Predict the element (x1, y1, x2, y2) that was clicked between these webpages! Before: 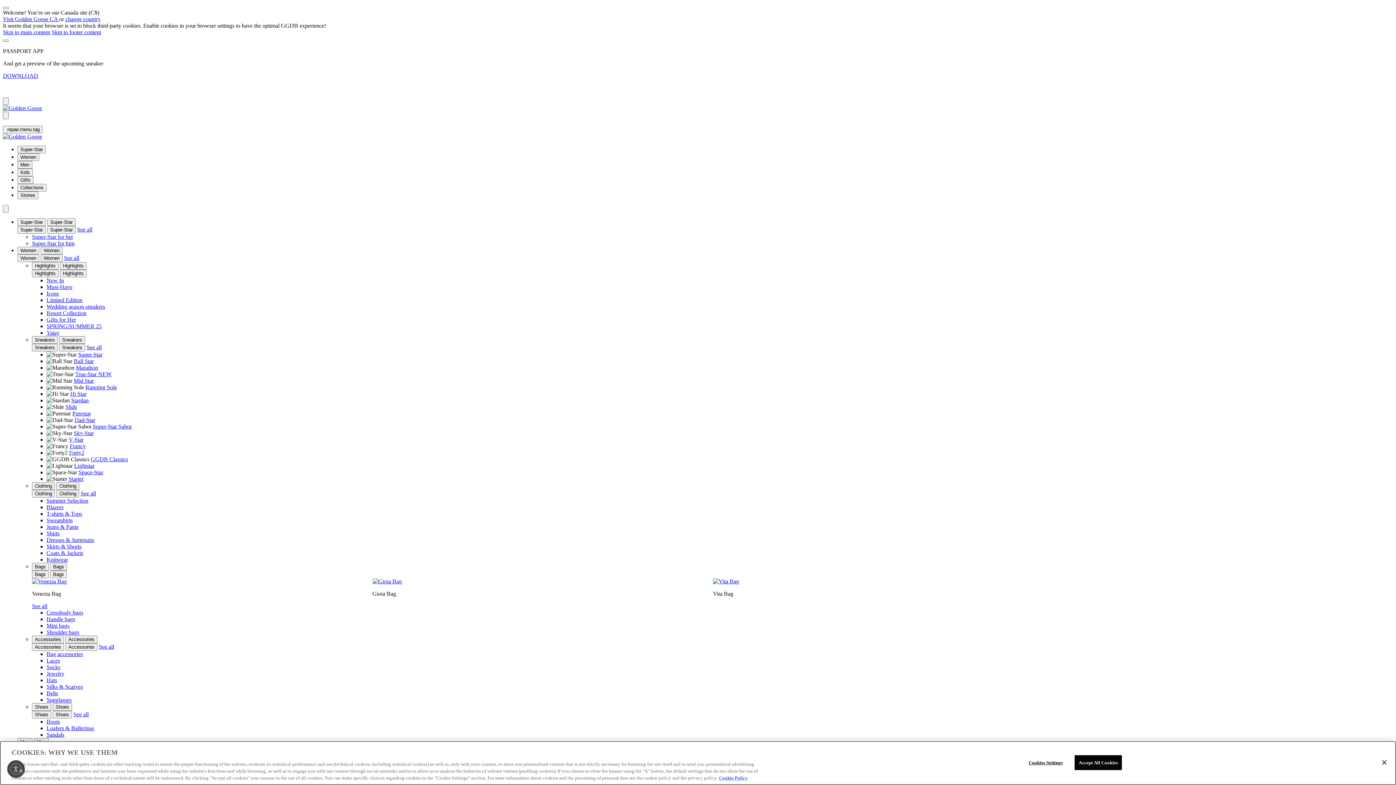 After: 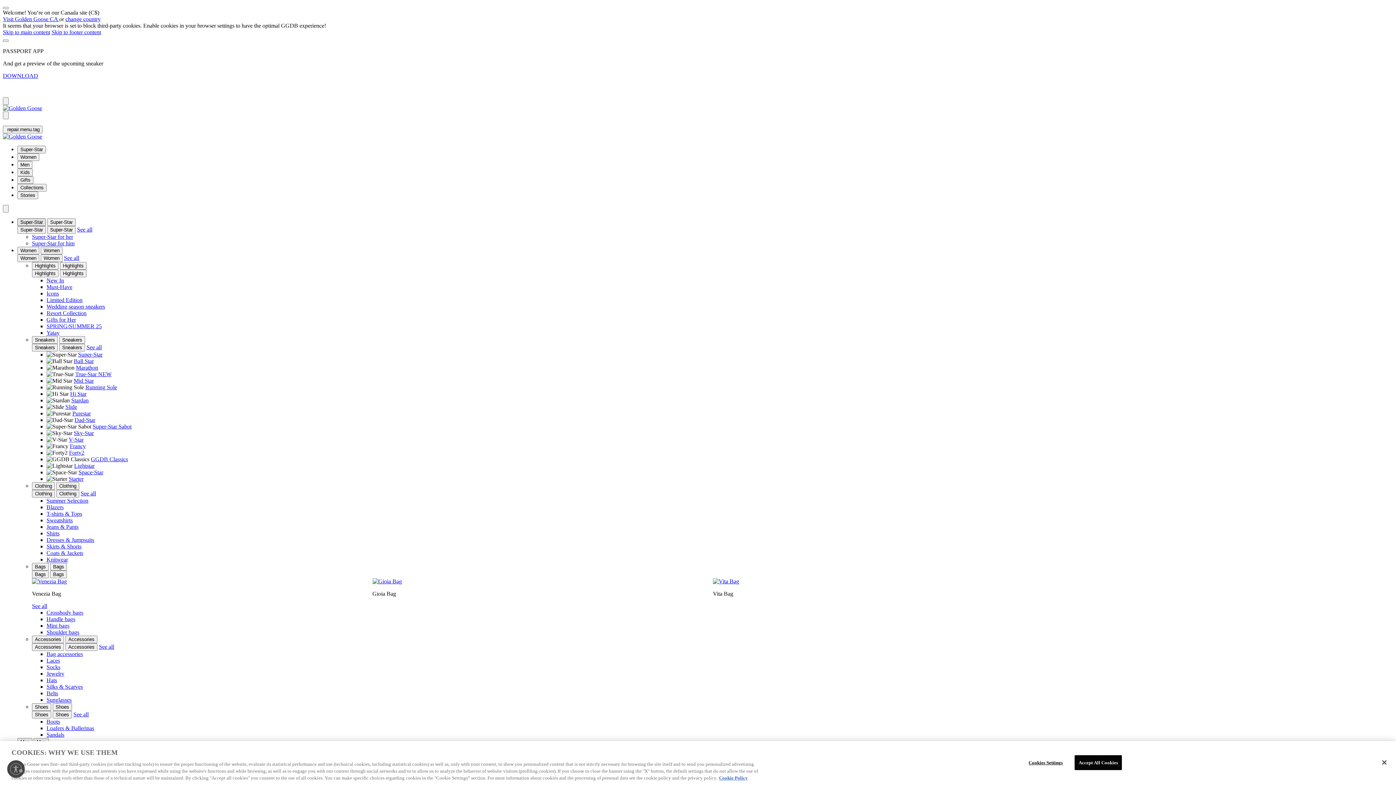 Action: bbox: (17, 218, 45, 226) label: Super-Star